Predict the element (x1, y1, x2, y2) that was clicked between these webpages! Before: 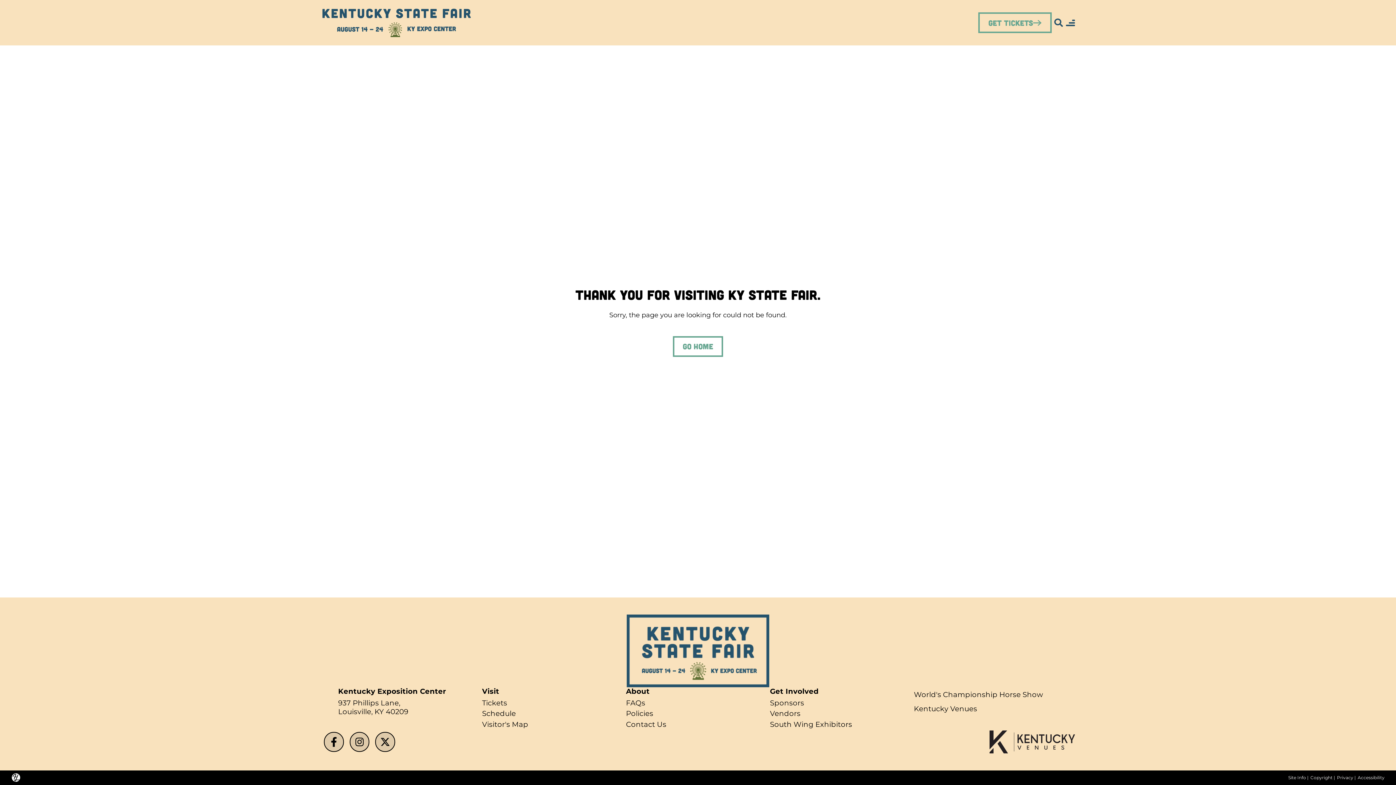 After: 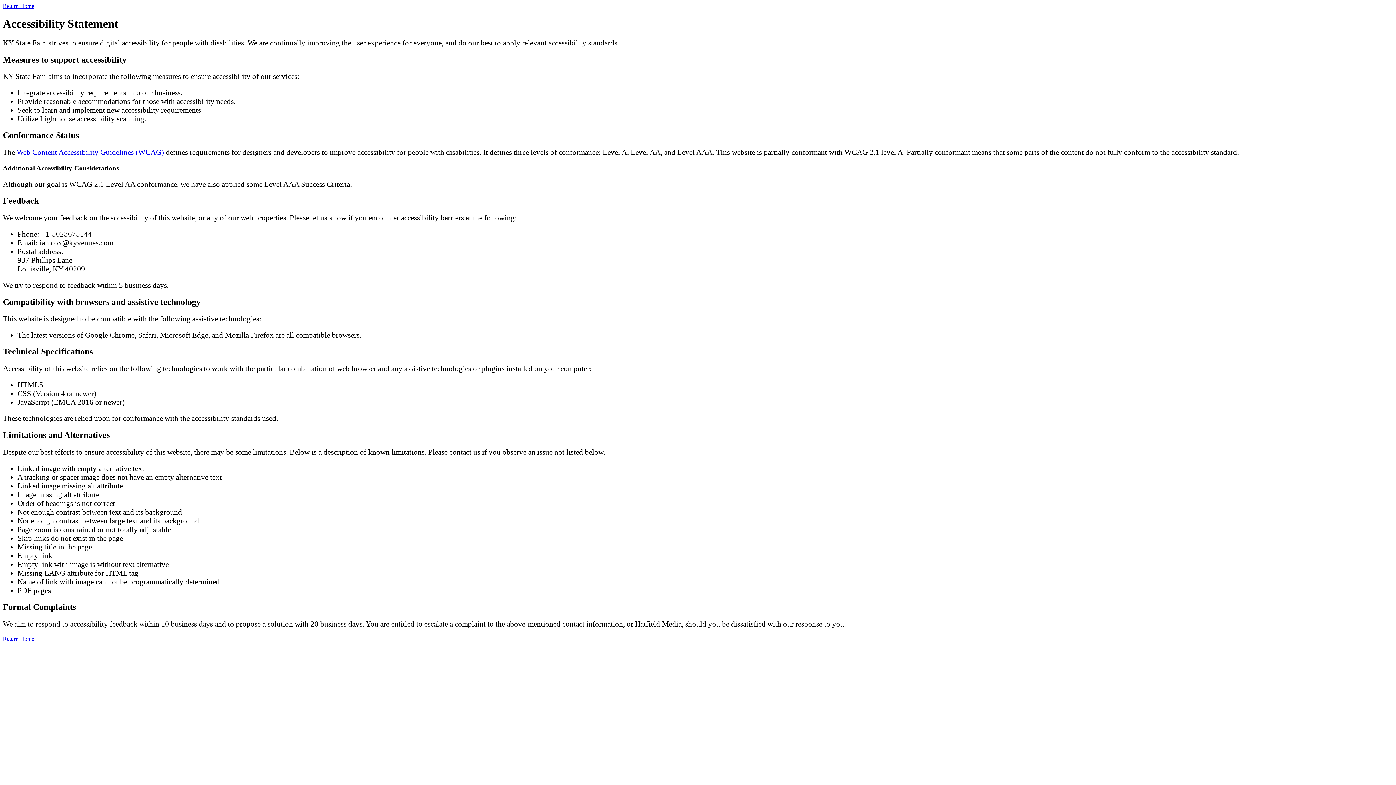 Action: label: Accessibility bbox: (1356, 775, 1384, 780)